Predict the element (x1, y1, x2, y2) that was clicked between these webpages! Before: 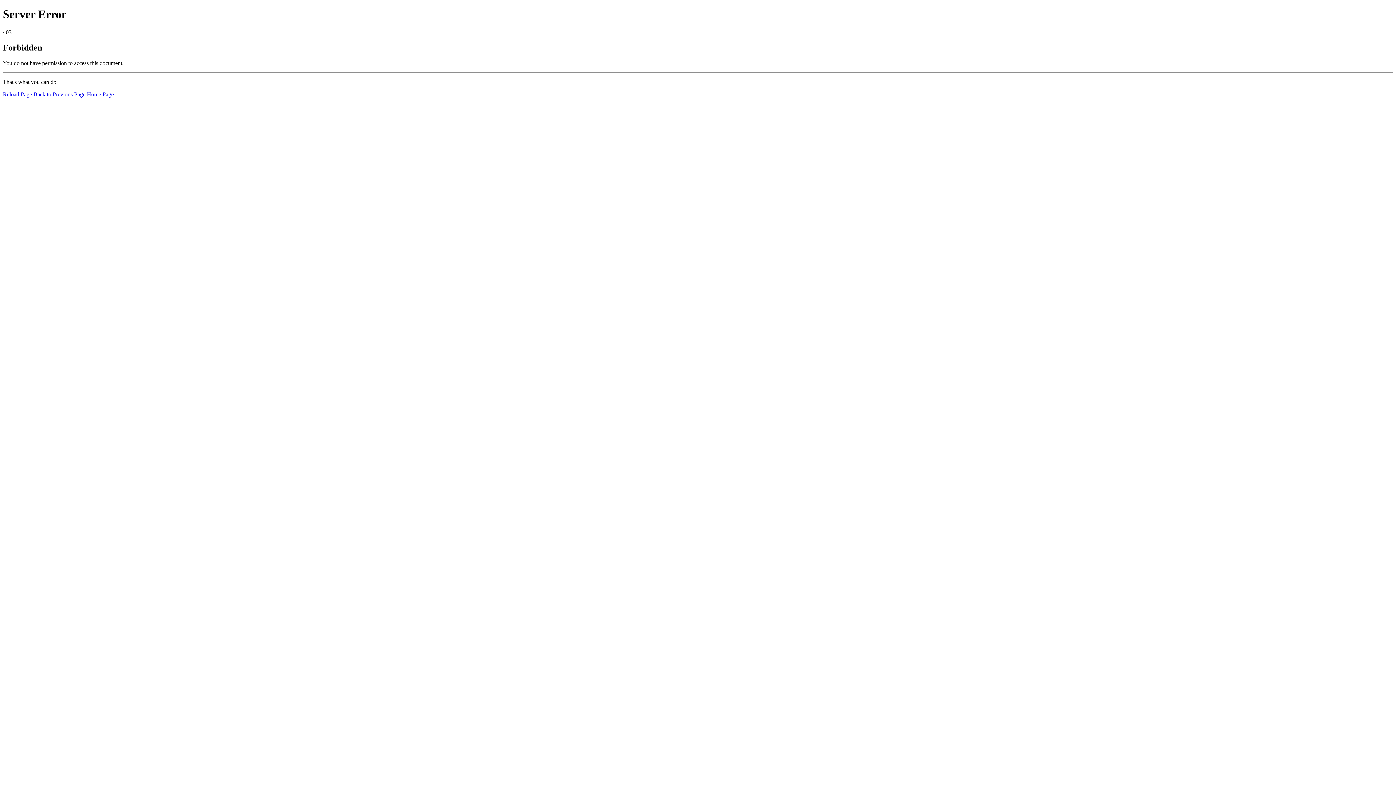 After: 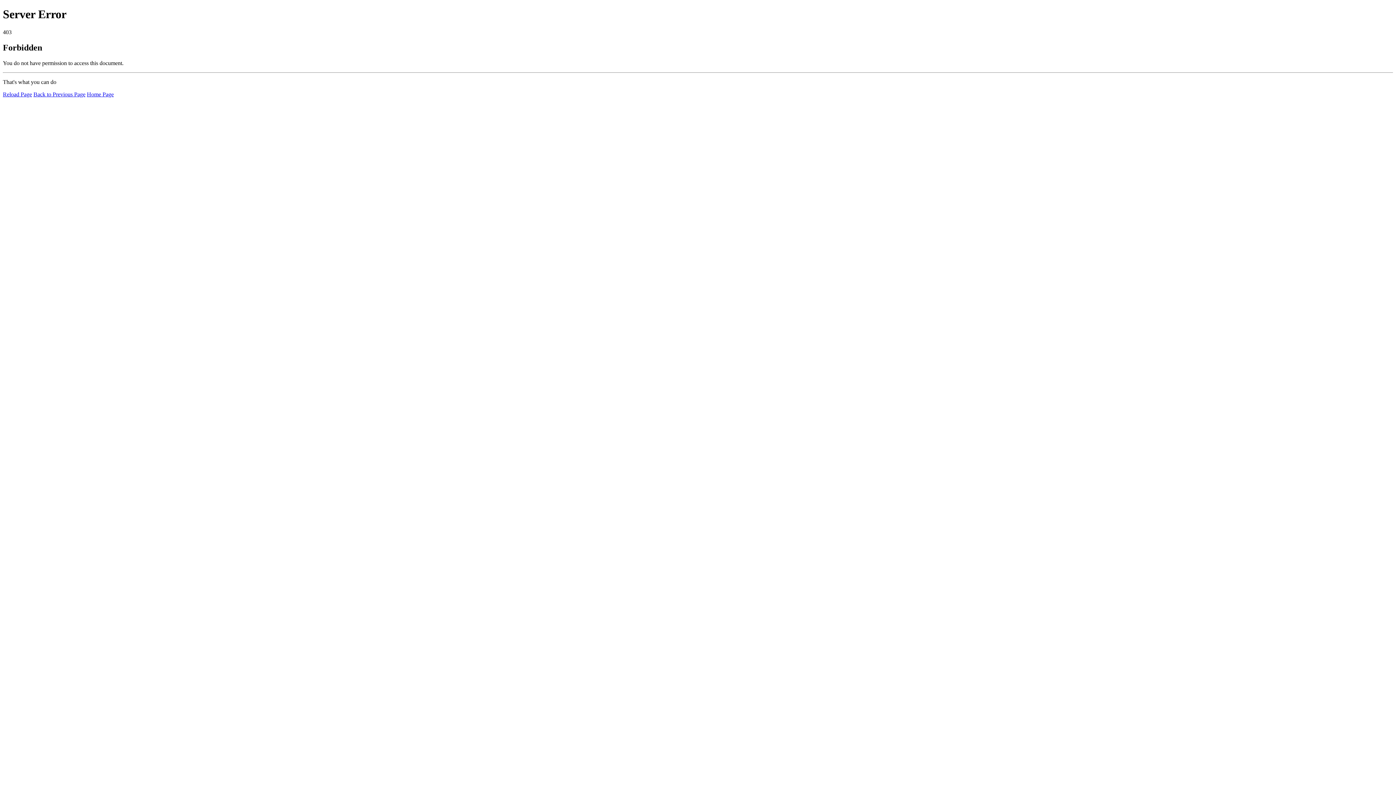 Action: bbox: (86, 91, 113, 97) label: Home Page